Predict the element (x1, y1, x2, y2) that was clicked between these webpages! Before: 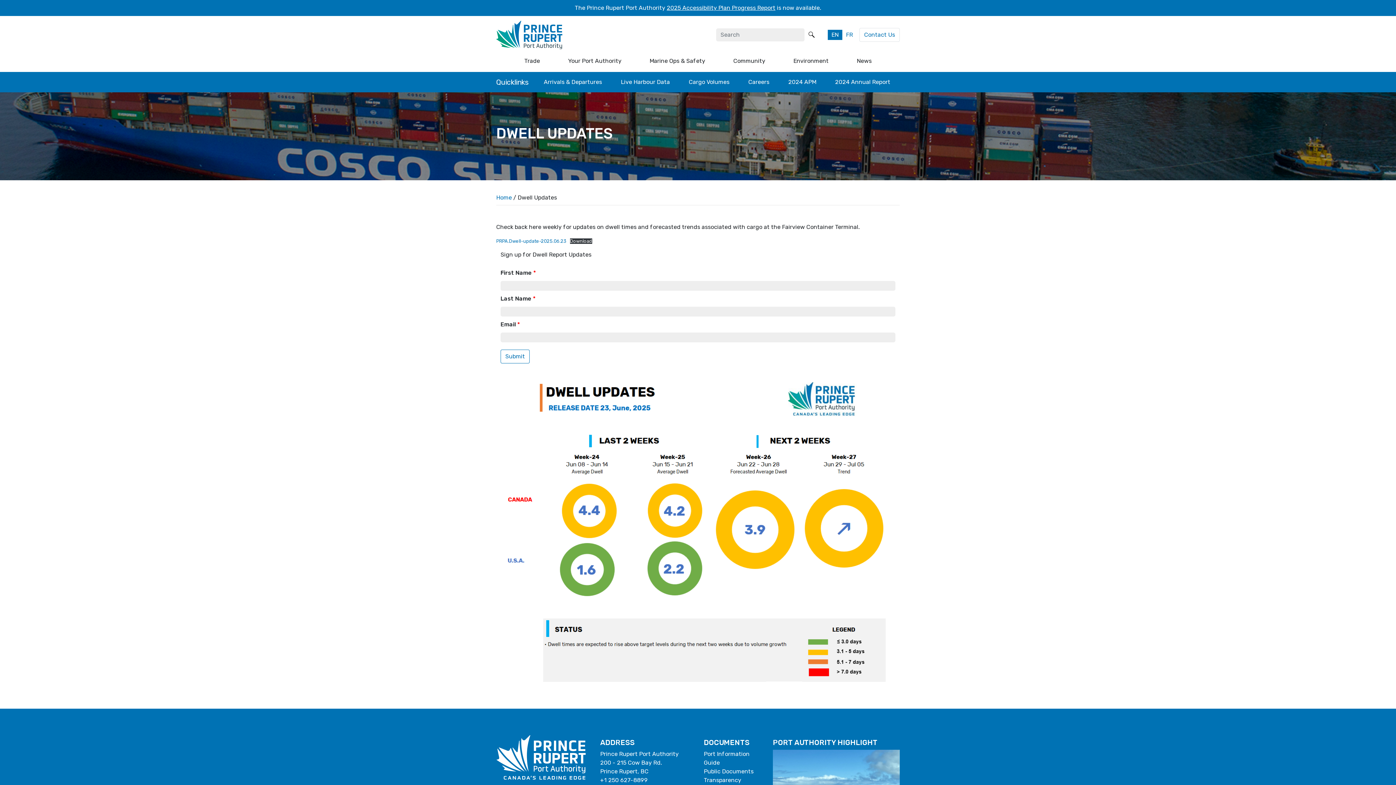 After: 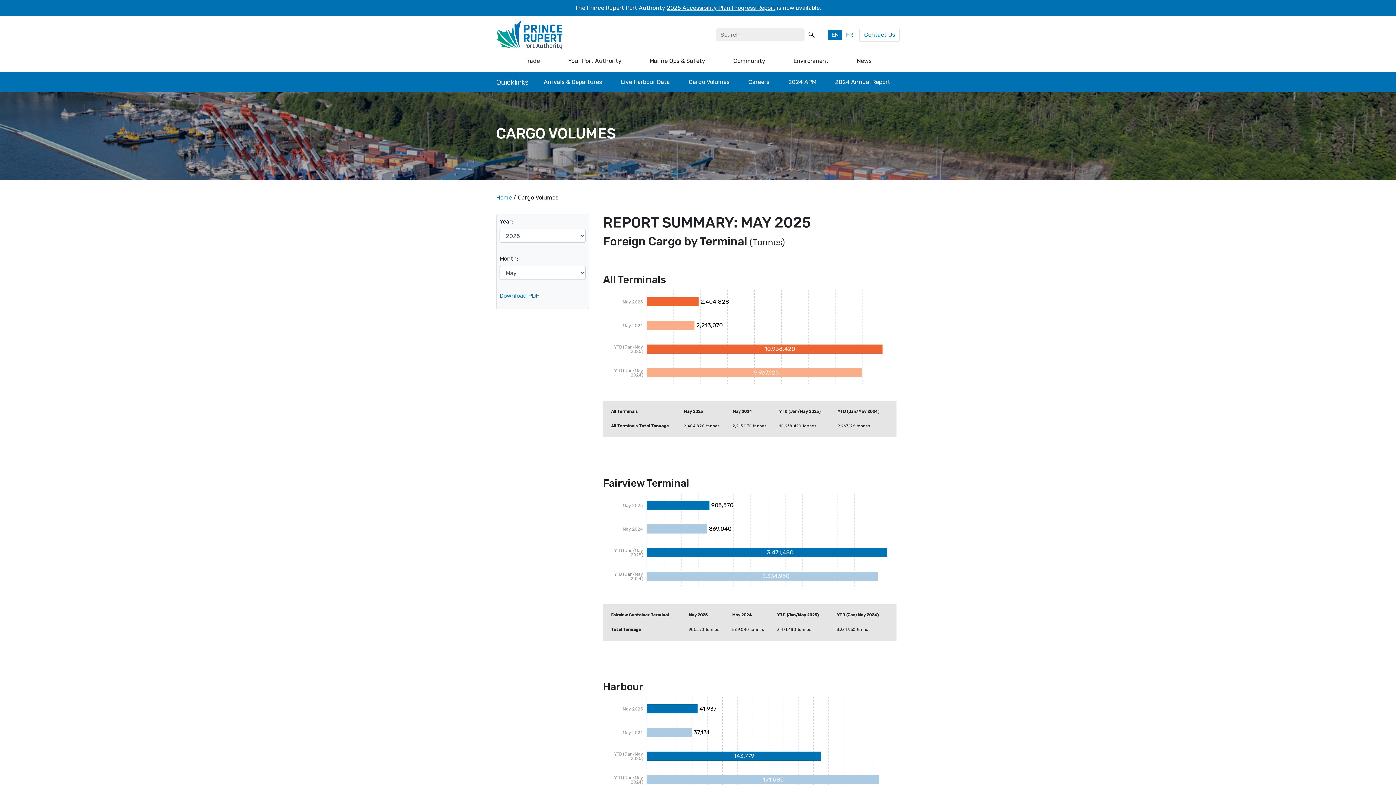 Action: bbox: (679, 74, 739, 89) label: Cargo Volumes